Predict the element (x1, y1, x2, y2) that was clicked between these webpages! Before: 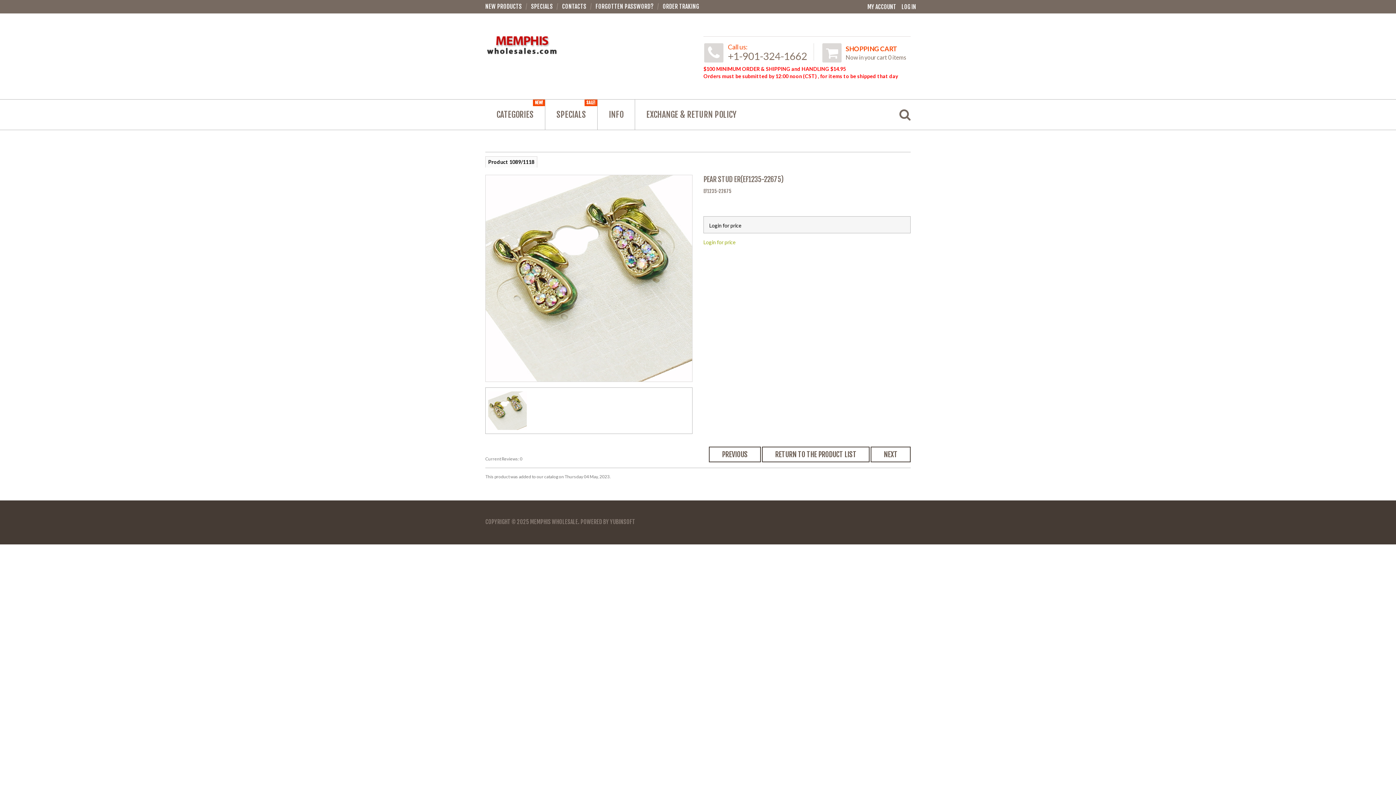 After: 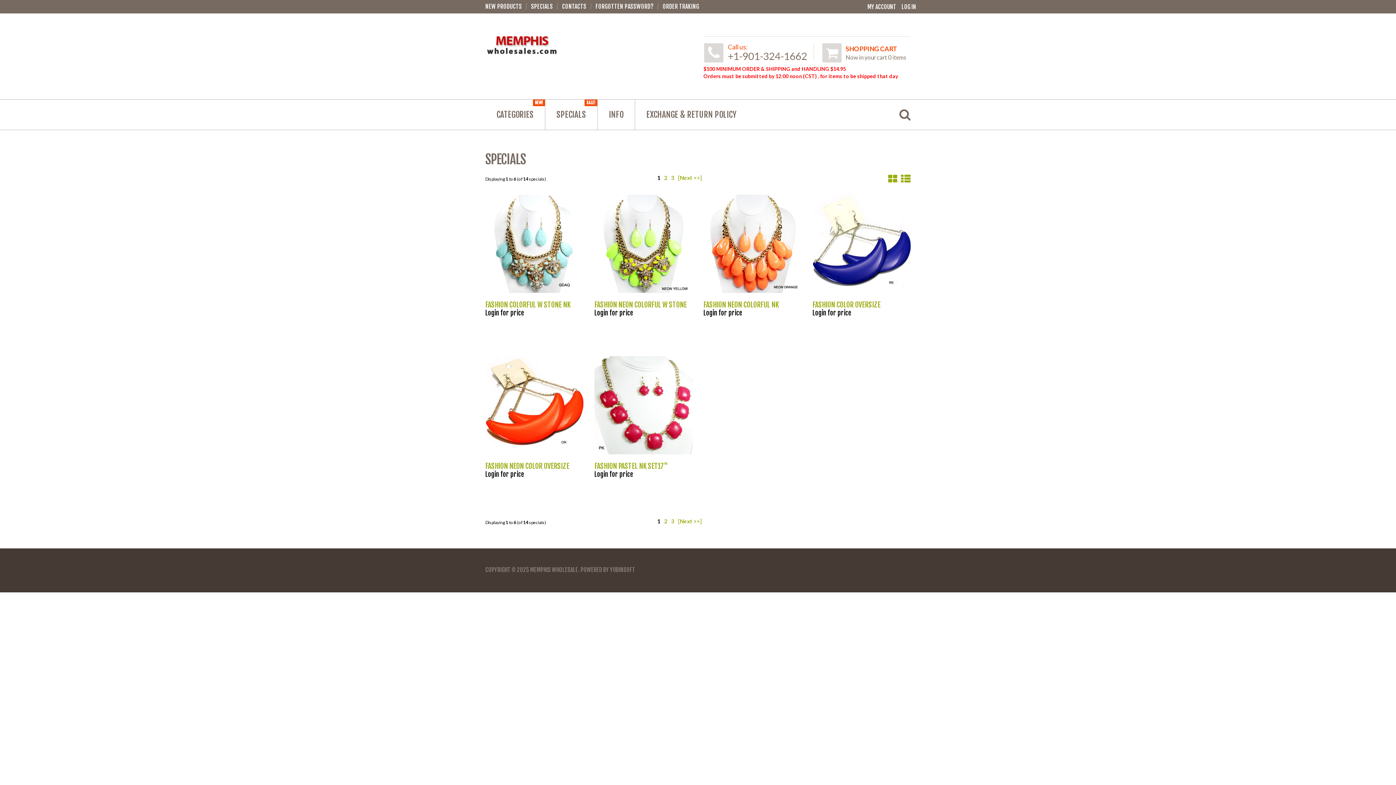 Action: label: SPECIALS
SALE! bbox: (545, 99, 597, 129)